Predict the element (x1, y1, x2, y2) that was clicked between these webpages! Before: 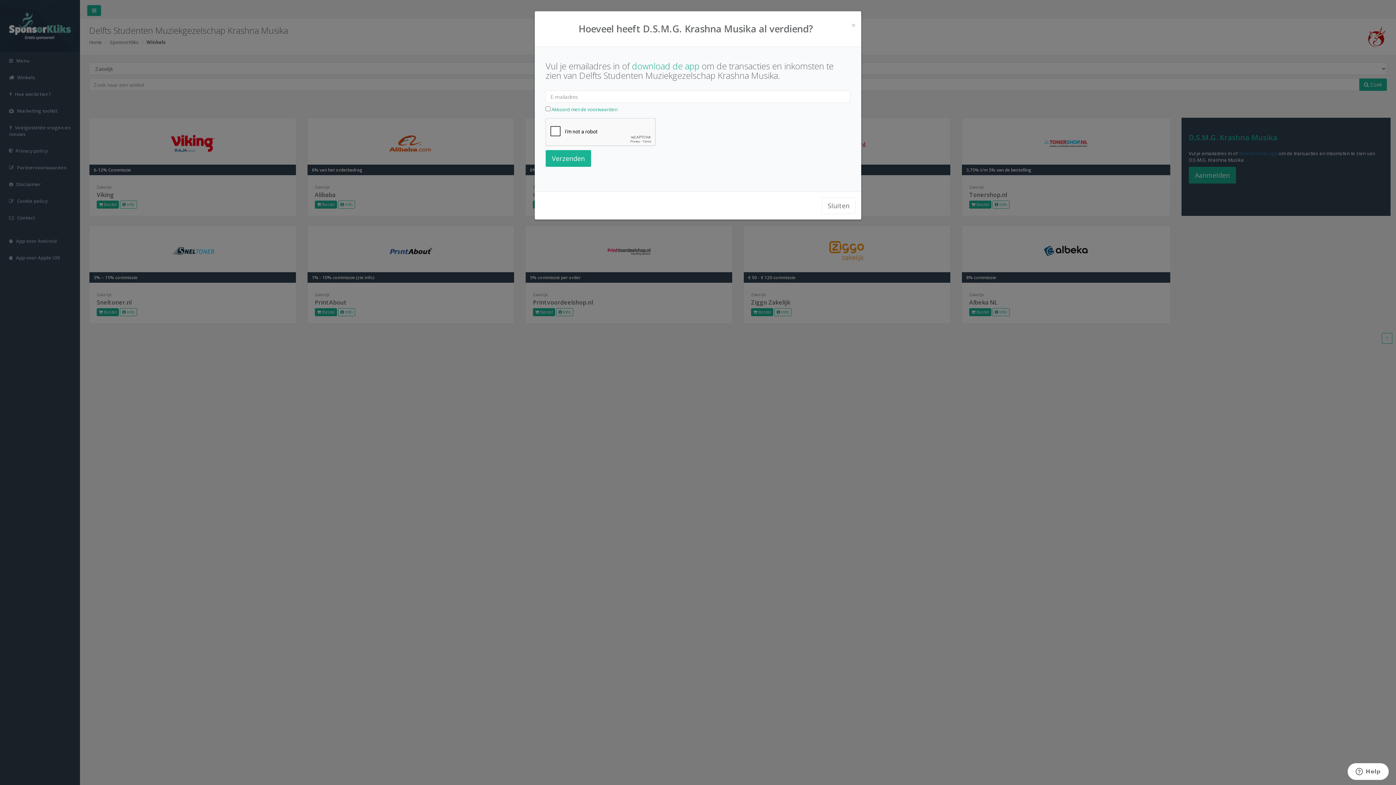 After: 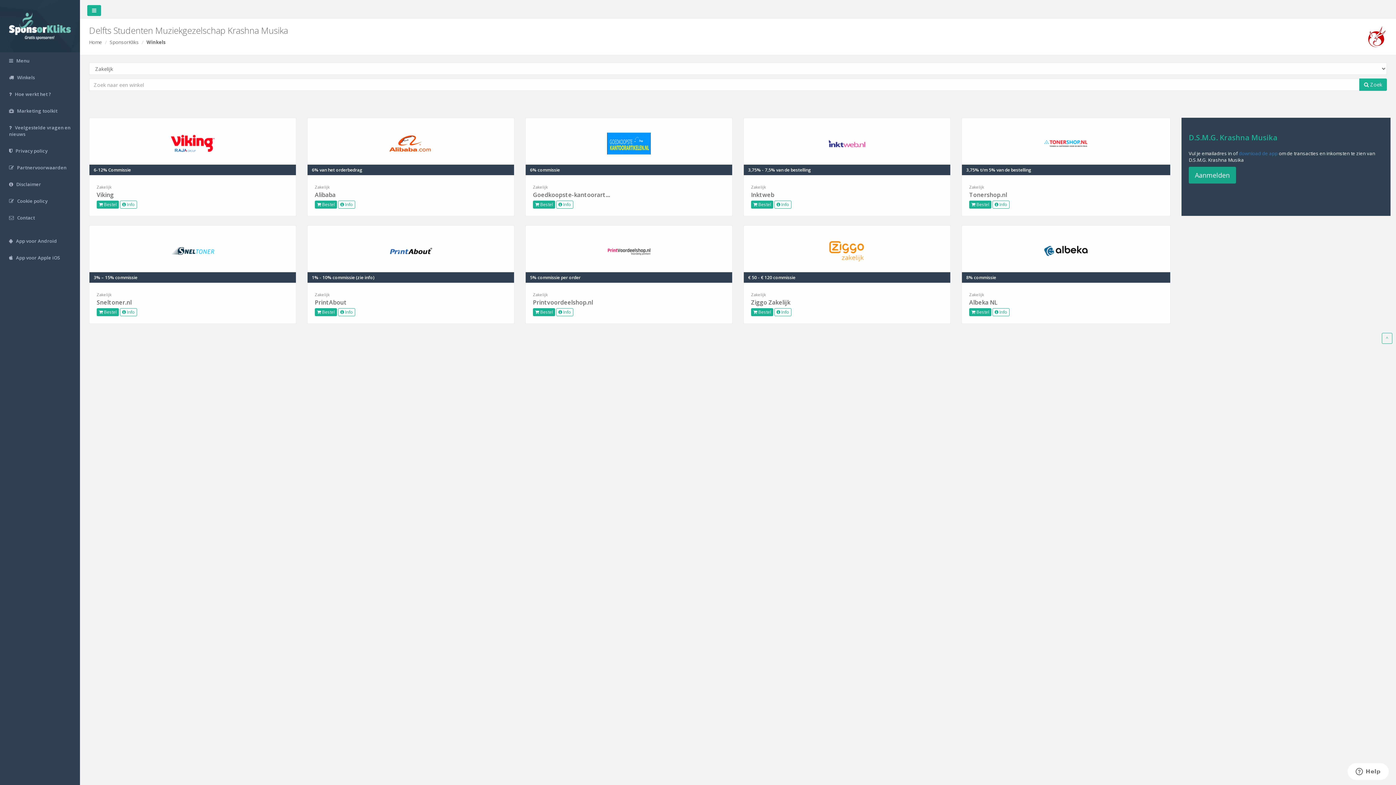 Action: bbox: (851, 21, 856, 29) label: ×
Sluiten